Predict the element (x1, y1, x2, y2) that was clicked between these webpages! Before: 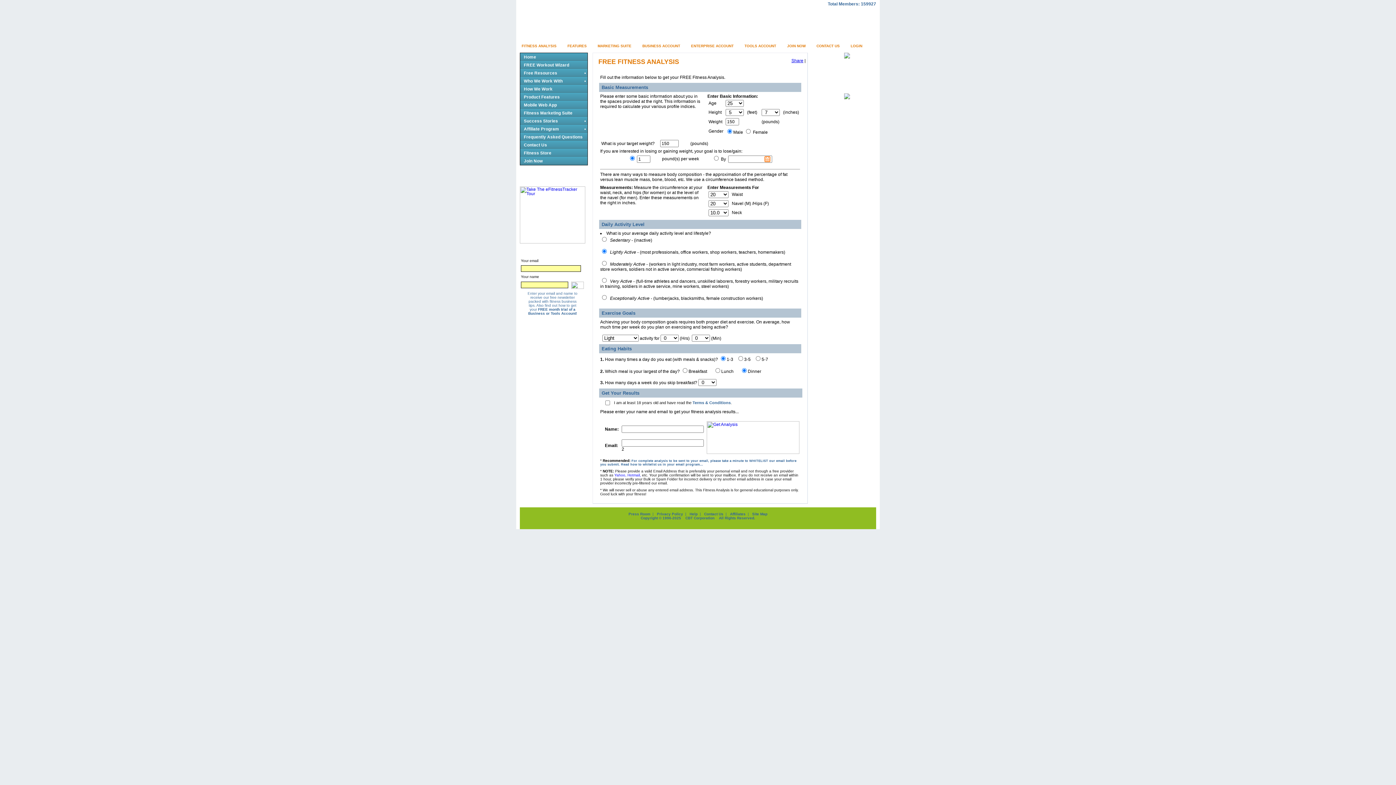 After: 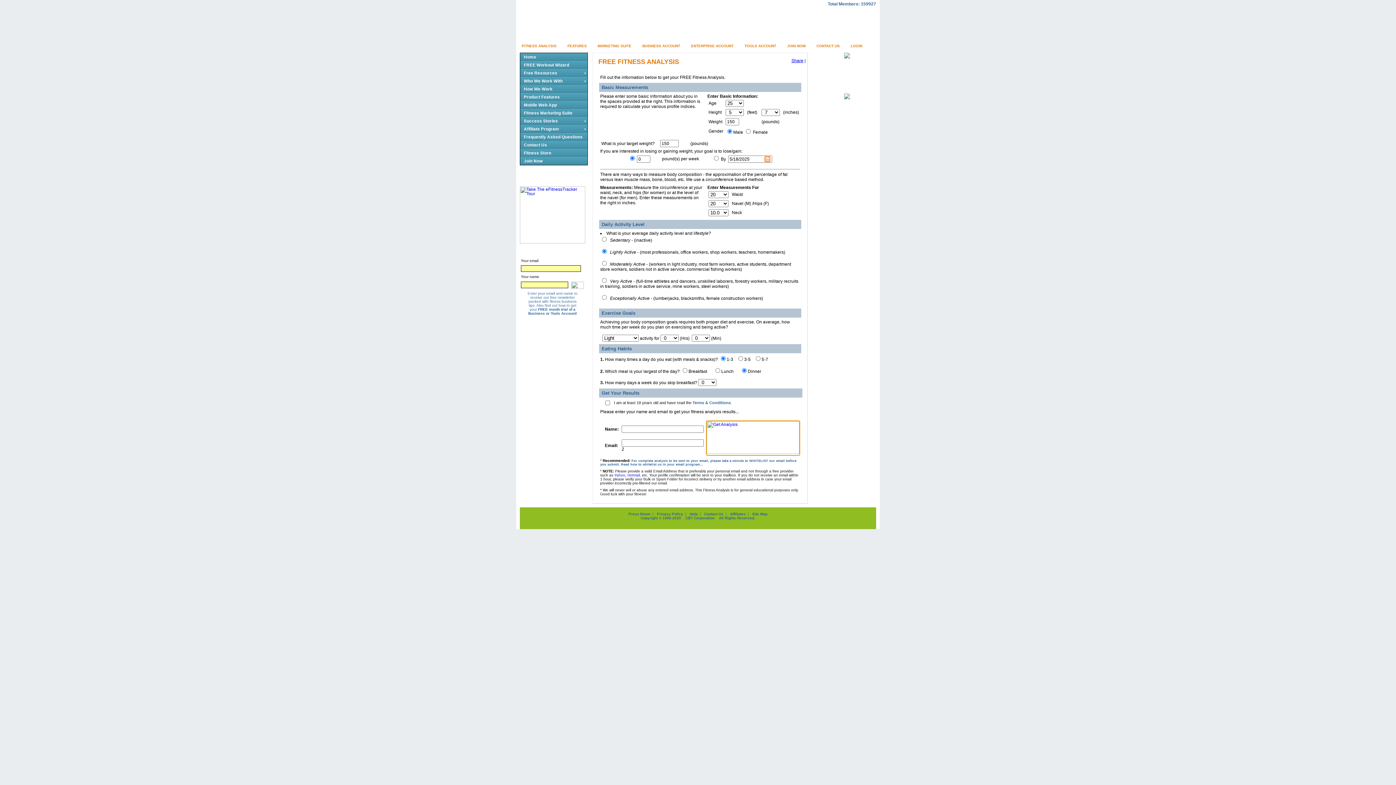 Action: bbox: (706, 450, 799, 455)